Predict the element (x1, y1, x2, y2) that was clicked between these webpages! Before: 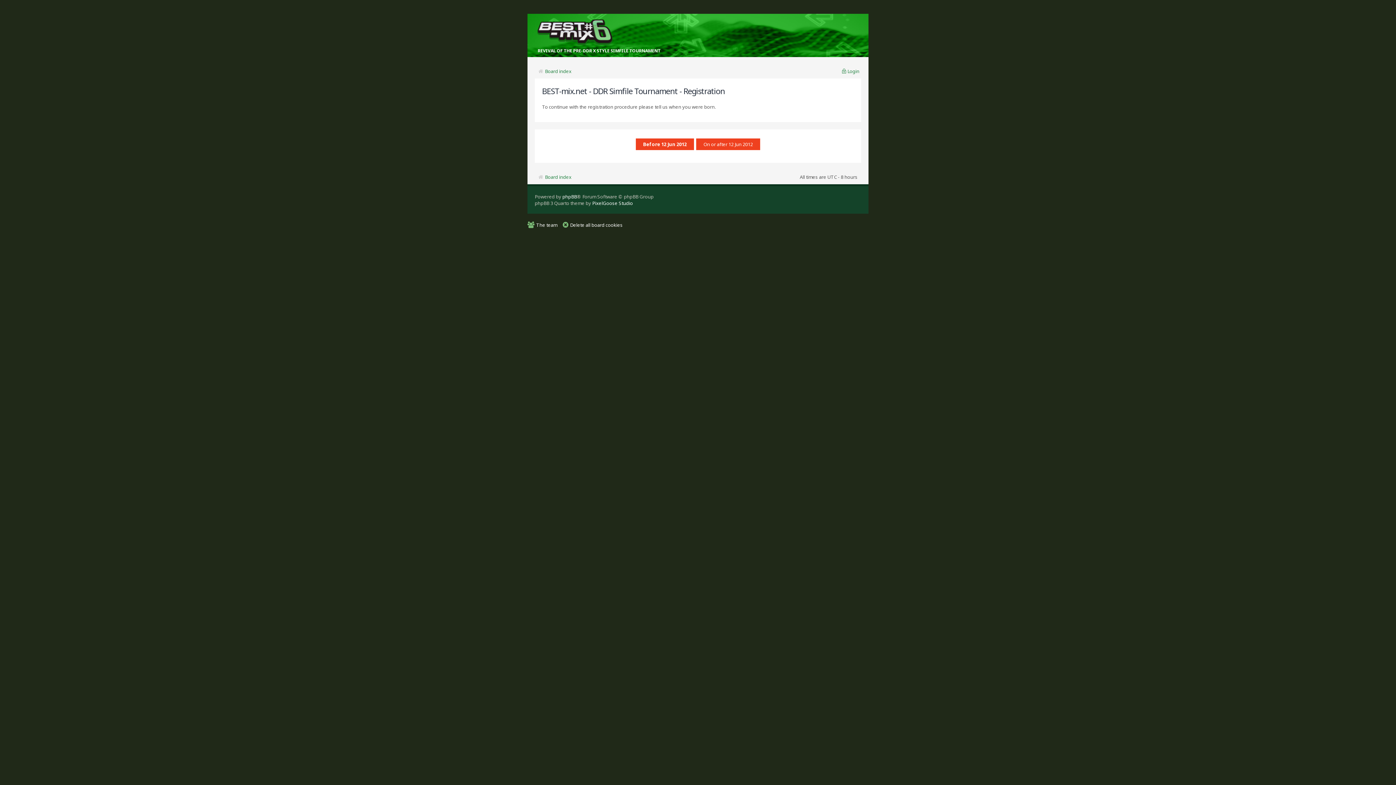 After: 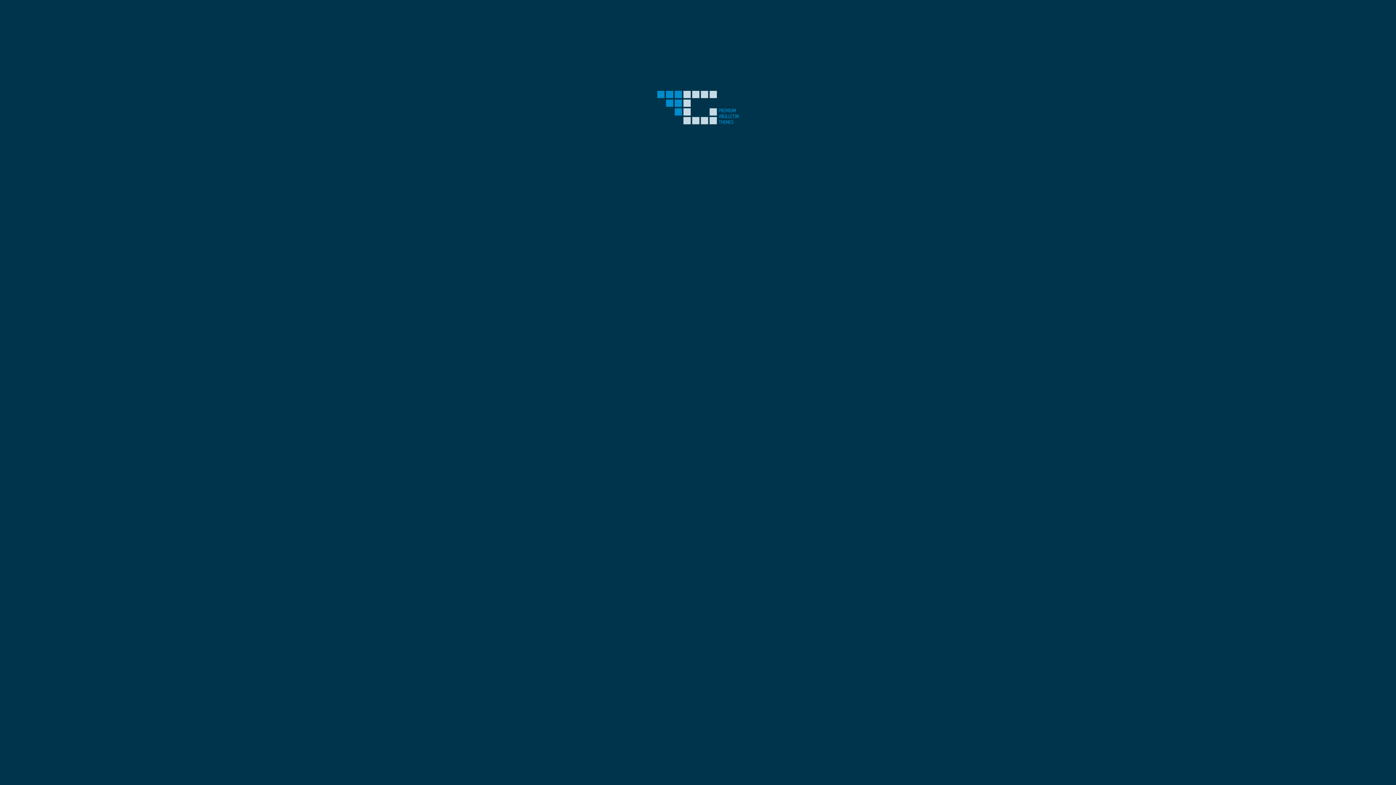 Action: label: PixelGoose Studio bbox: (592, 200, 633, 206)